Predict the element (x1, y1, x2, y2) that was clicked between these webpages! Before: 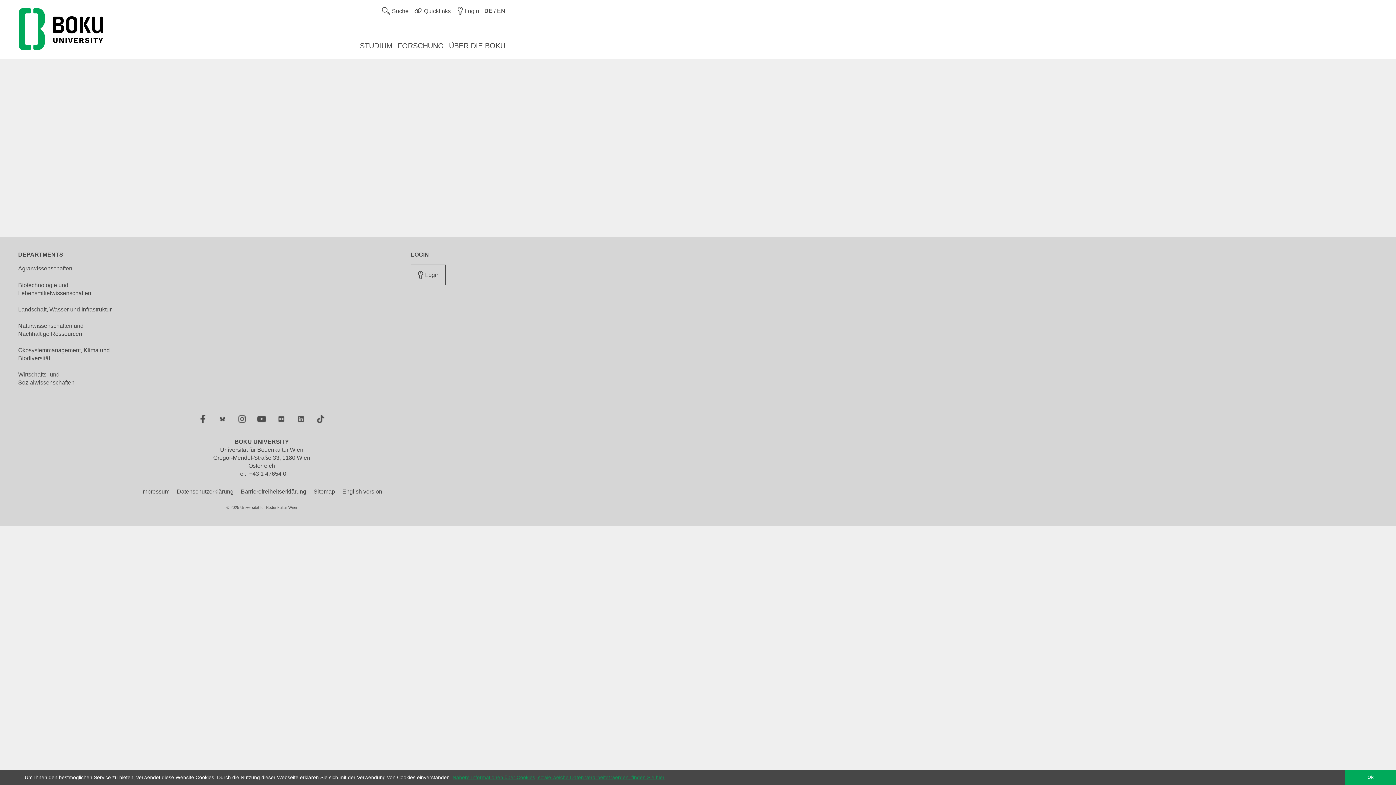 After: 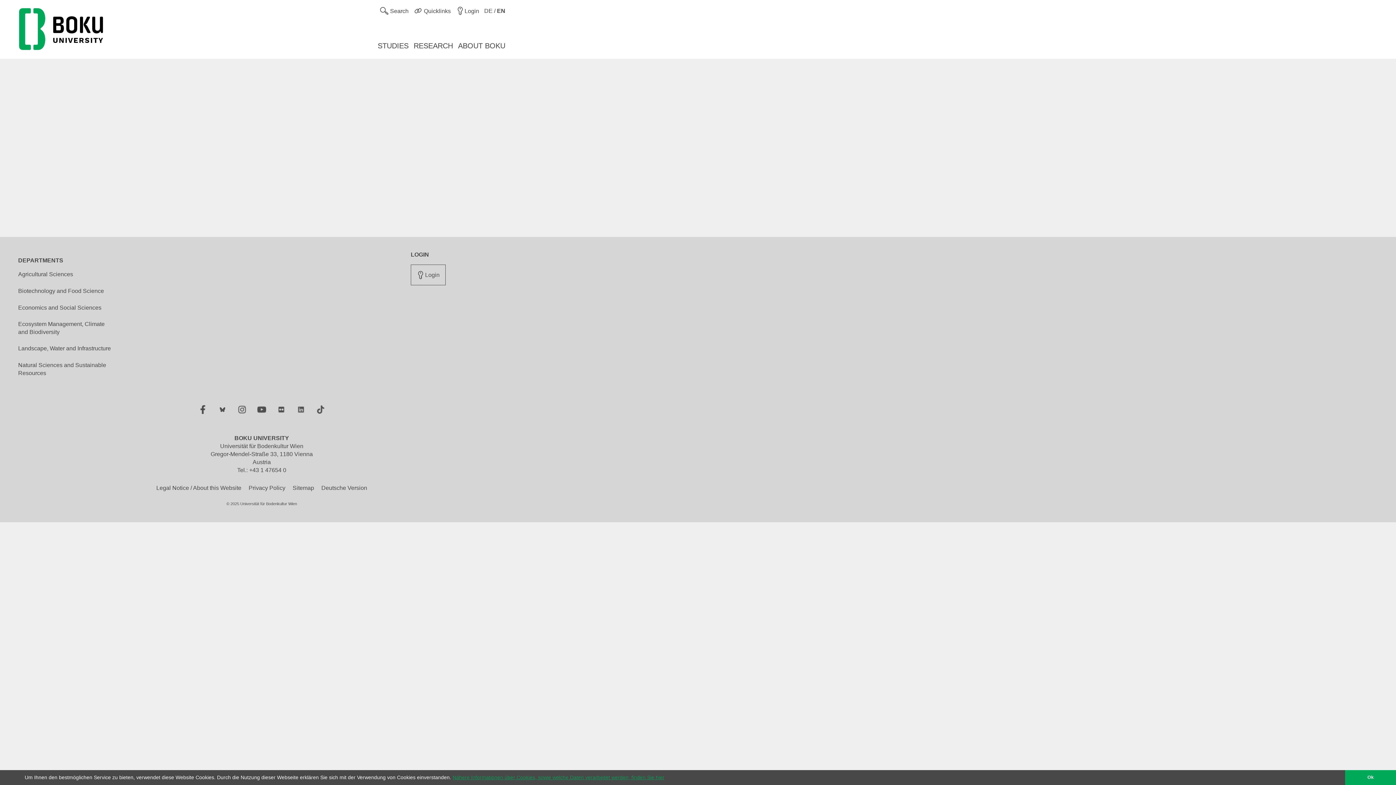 Action: label: DE / EN
Switch to English bbox: (484, 4, 505, 18)